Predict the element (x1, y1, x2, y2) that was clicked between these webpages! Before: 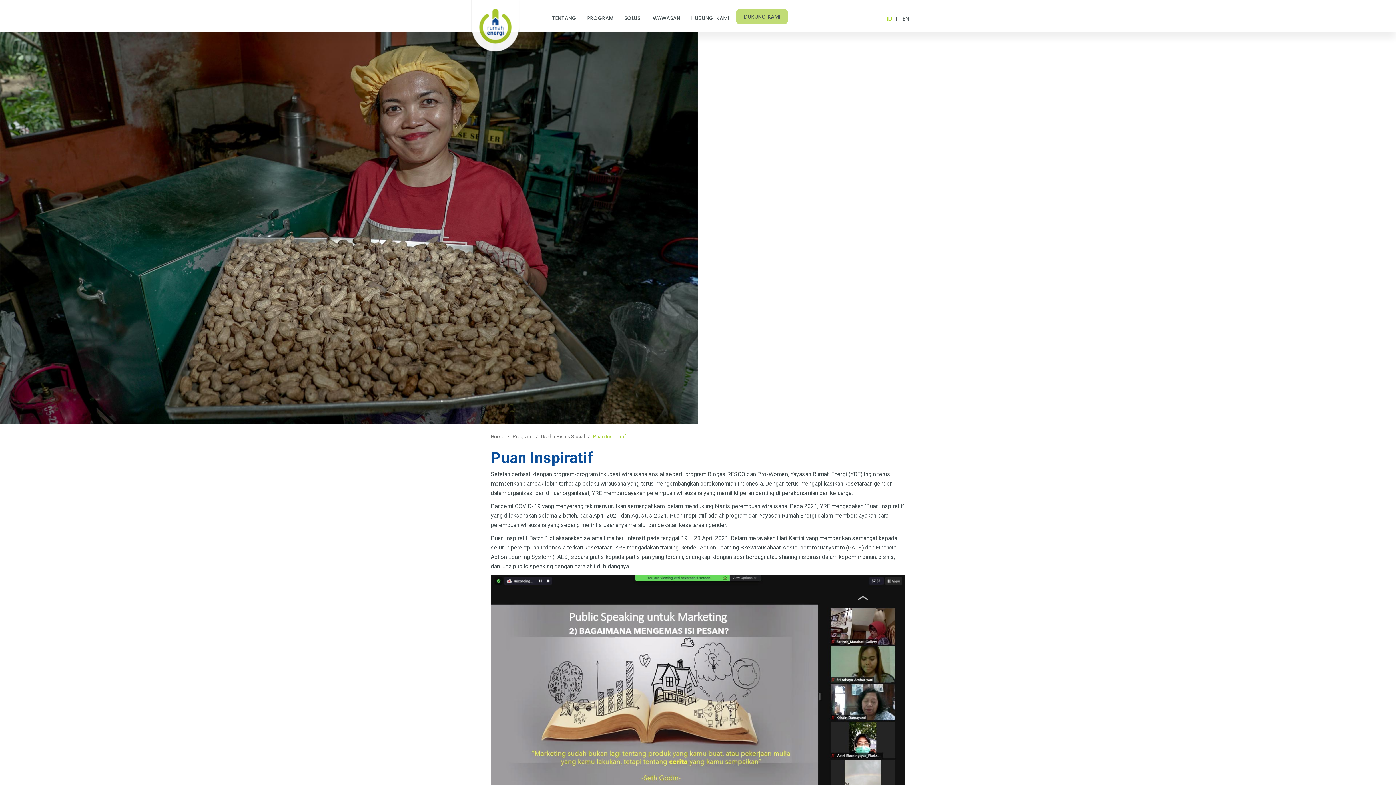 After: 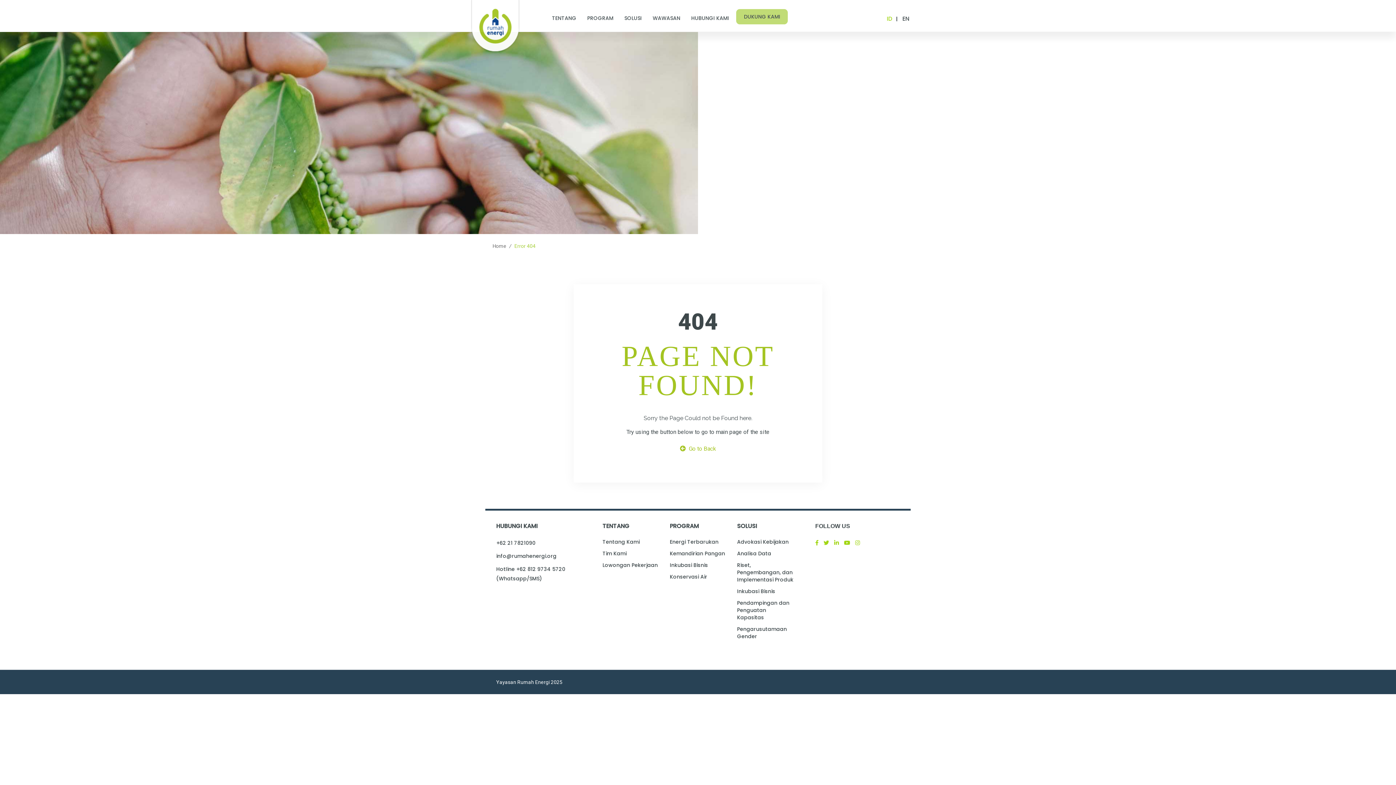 Action: bbox: (541, 433, 591, 439) label: Usaha Bisnis Sosial